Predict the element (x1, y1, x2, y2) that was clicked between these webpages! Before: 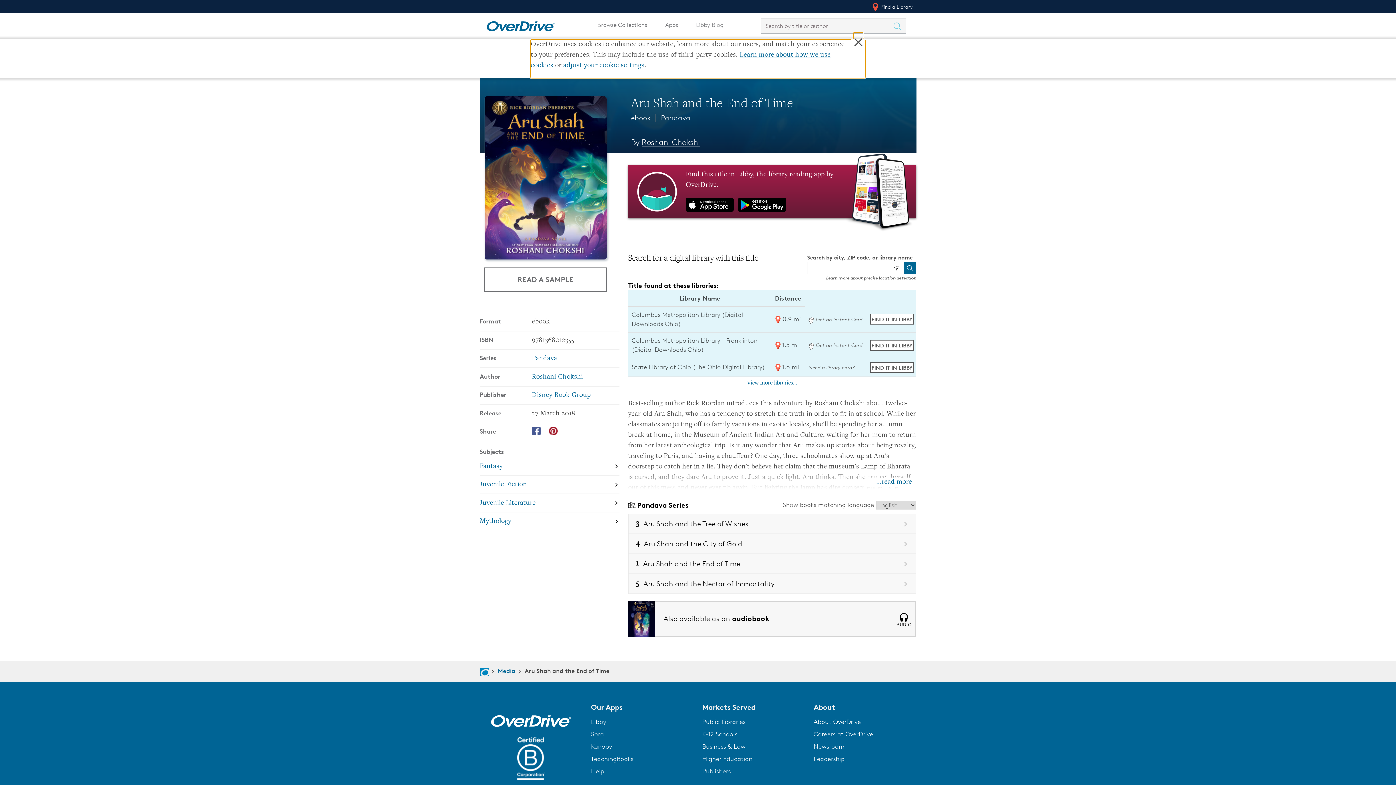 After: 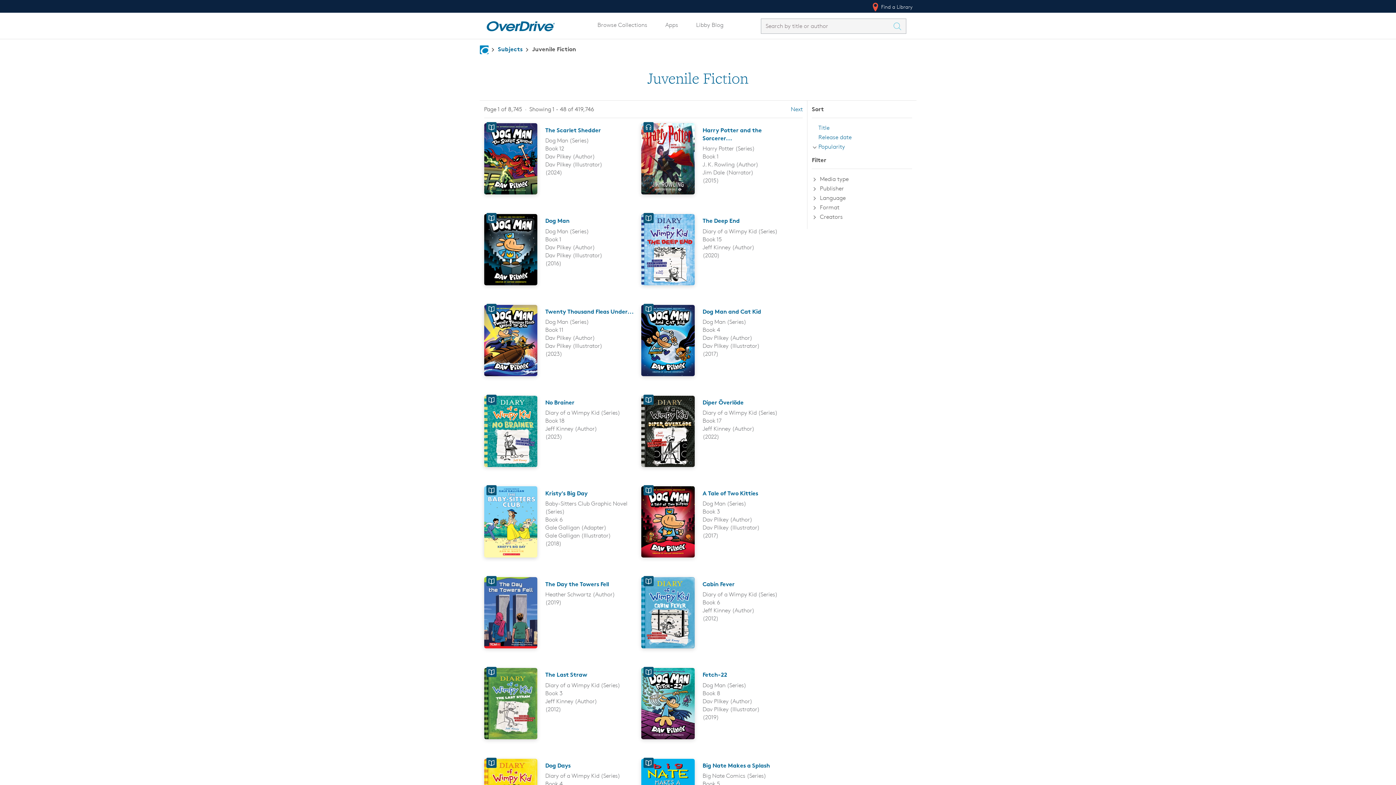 Action: bbox: (479, 476, 619, 494) label: Search by subject, Juvenile Fiction